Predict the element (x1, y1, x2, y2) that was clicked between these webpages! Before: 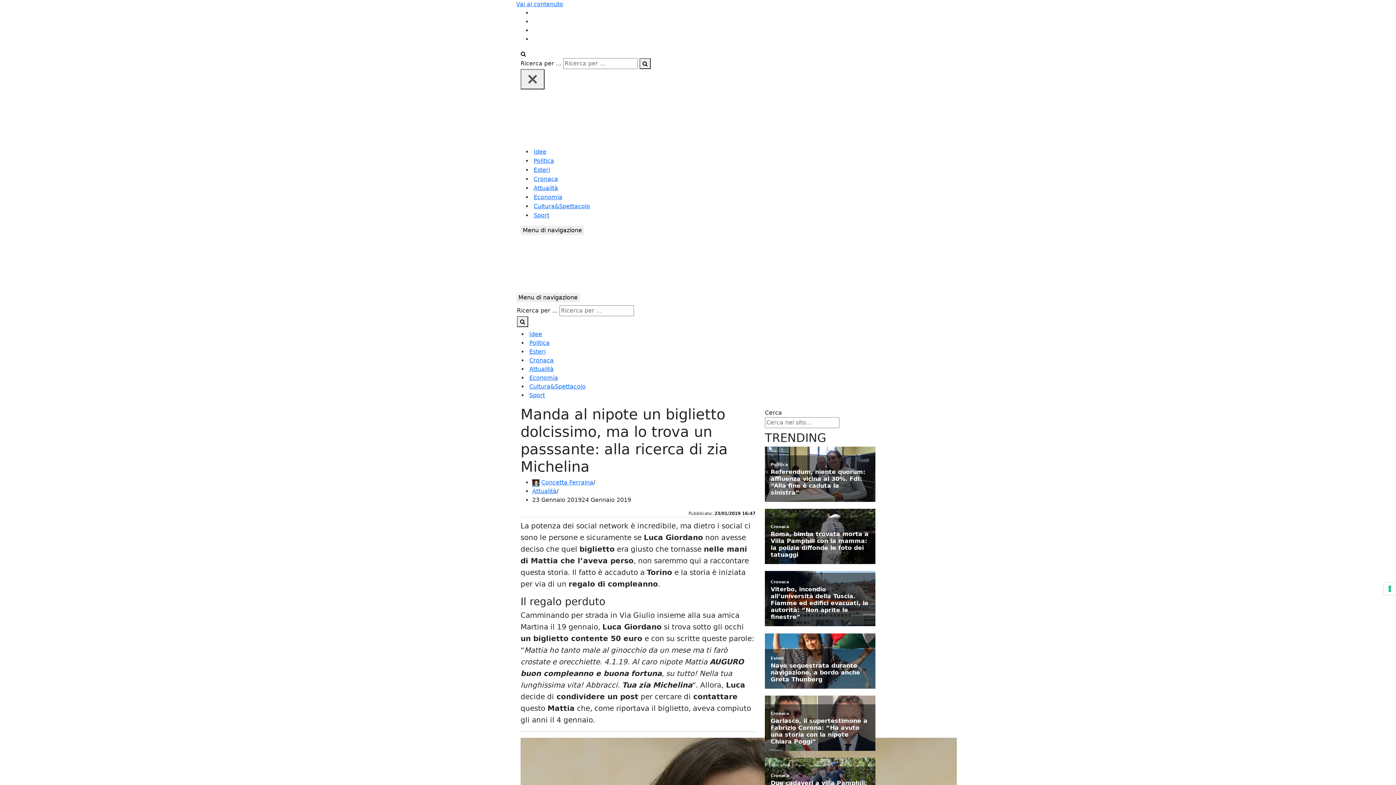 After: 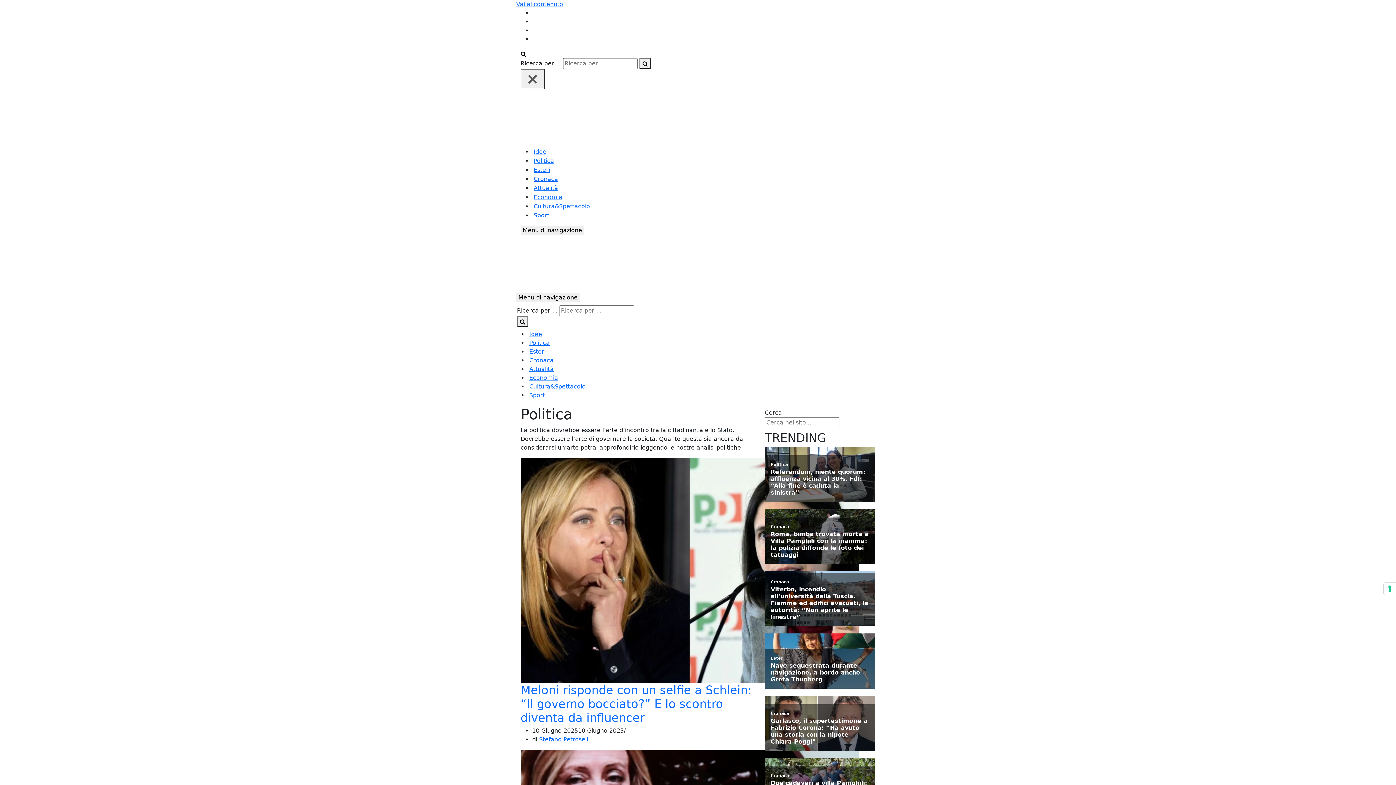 Action: label: Politica bbox: (529, 389, 549, 398)